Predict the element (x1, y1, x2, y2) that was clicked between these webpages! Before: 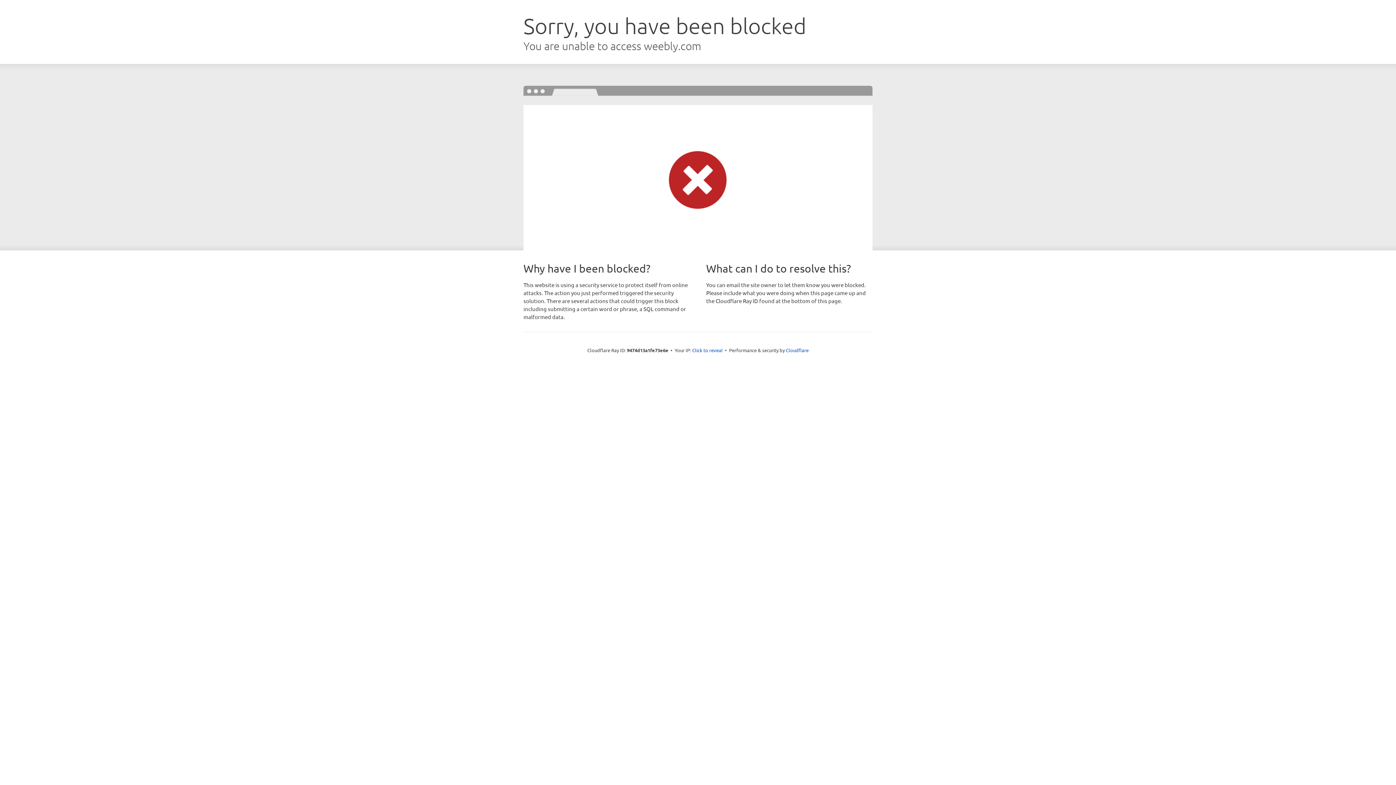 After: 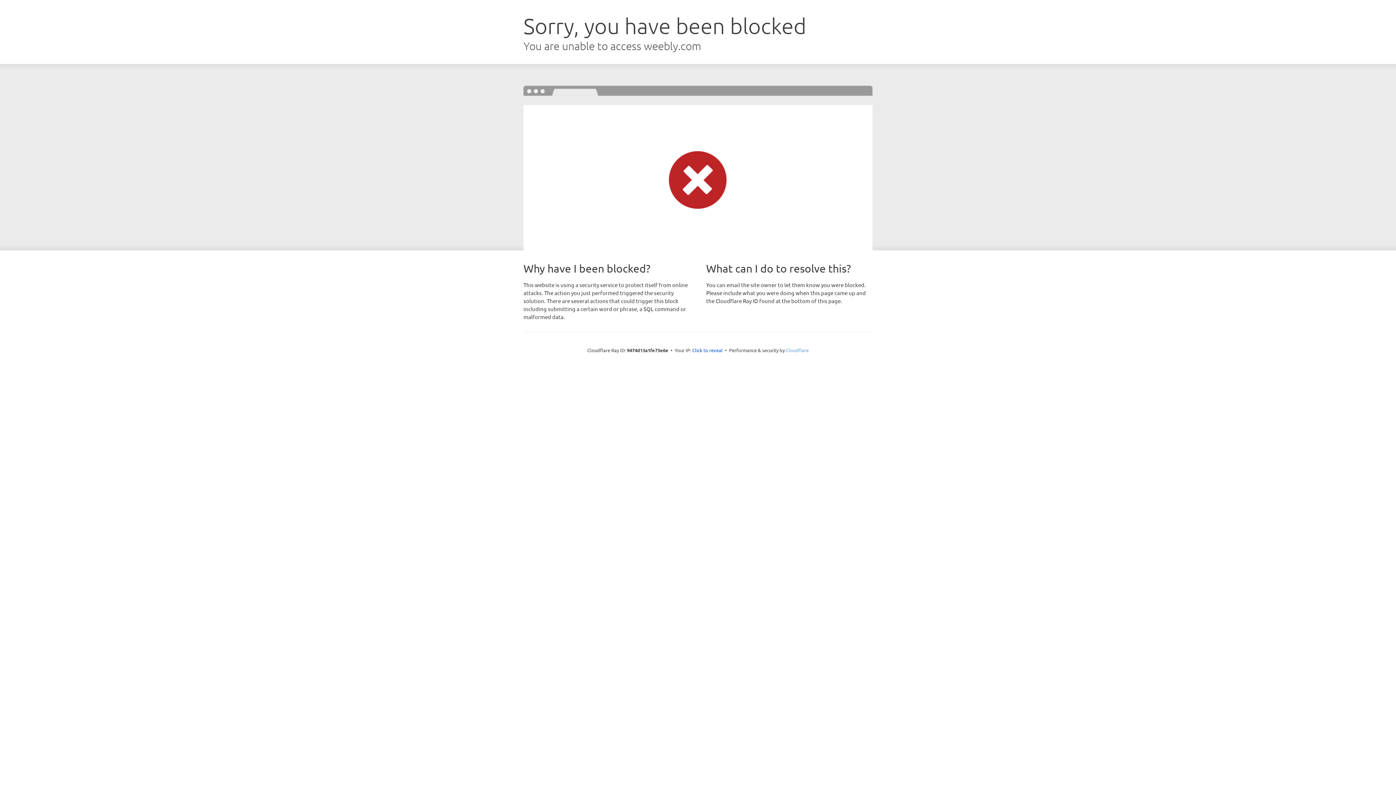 Action: bbox: (786, 347, 808, 353) label: Cloudflare